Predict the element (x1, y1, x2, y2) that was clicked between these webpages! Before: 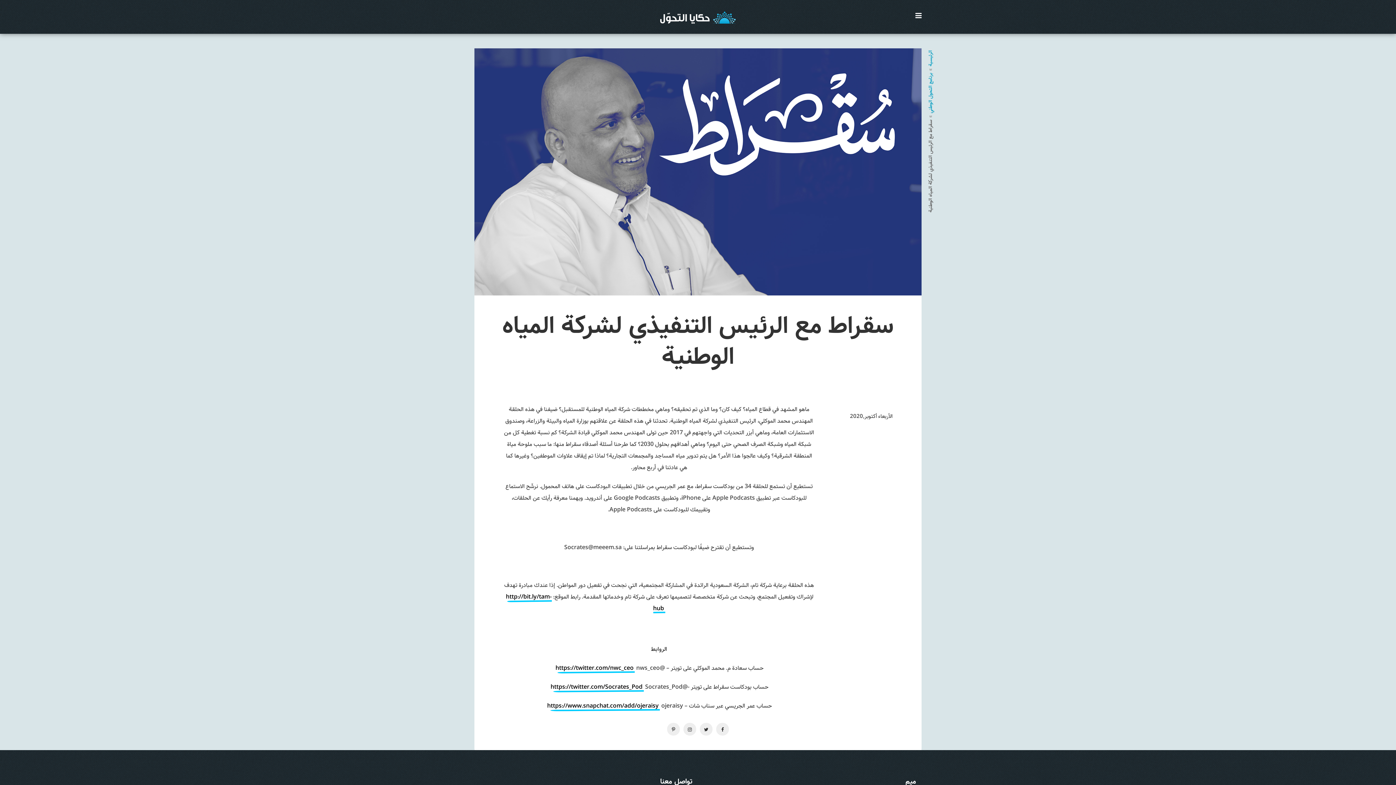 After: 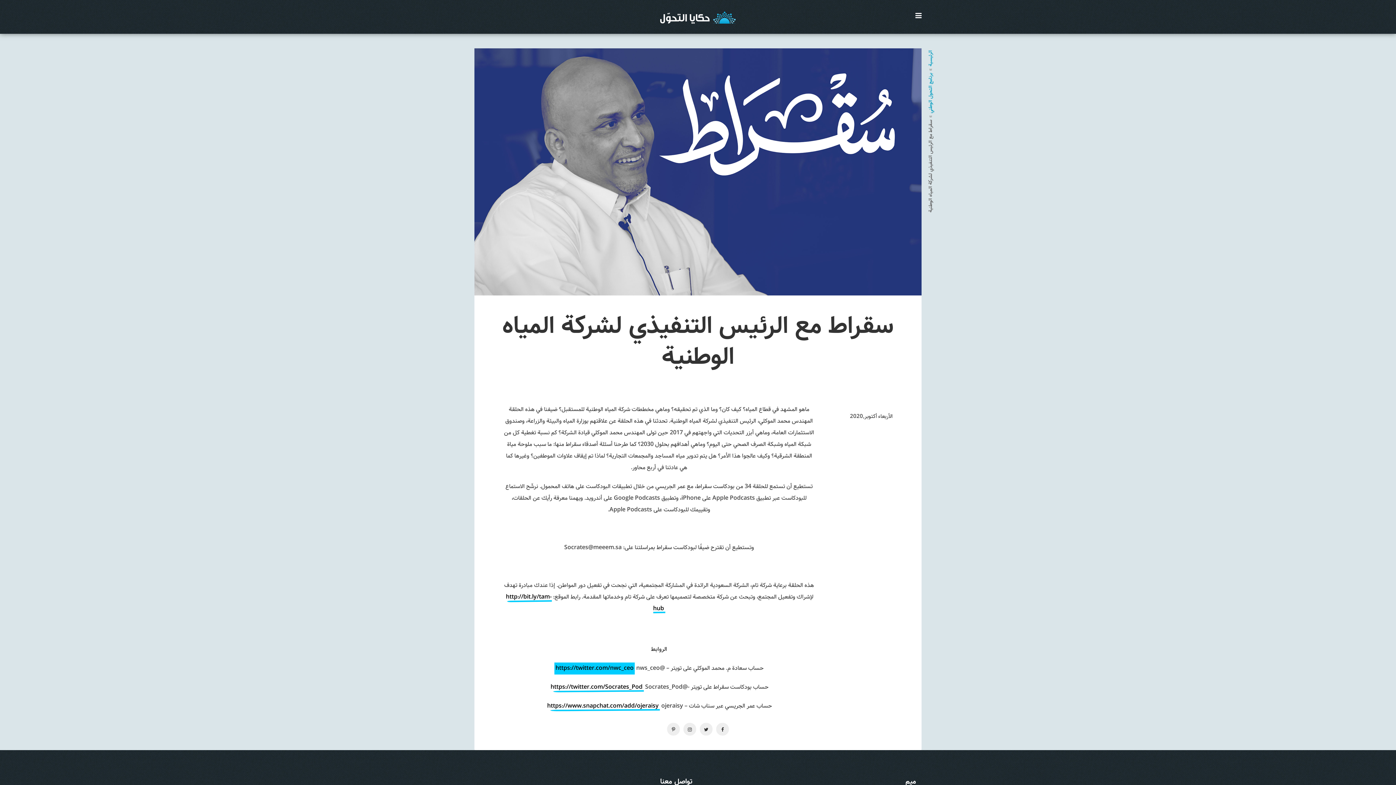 Action: label: https://twitter.com/nwc_ceo bbox: (554, 663, 634, 675)